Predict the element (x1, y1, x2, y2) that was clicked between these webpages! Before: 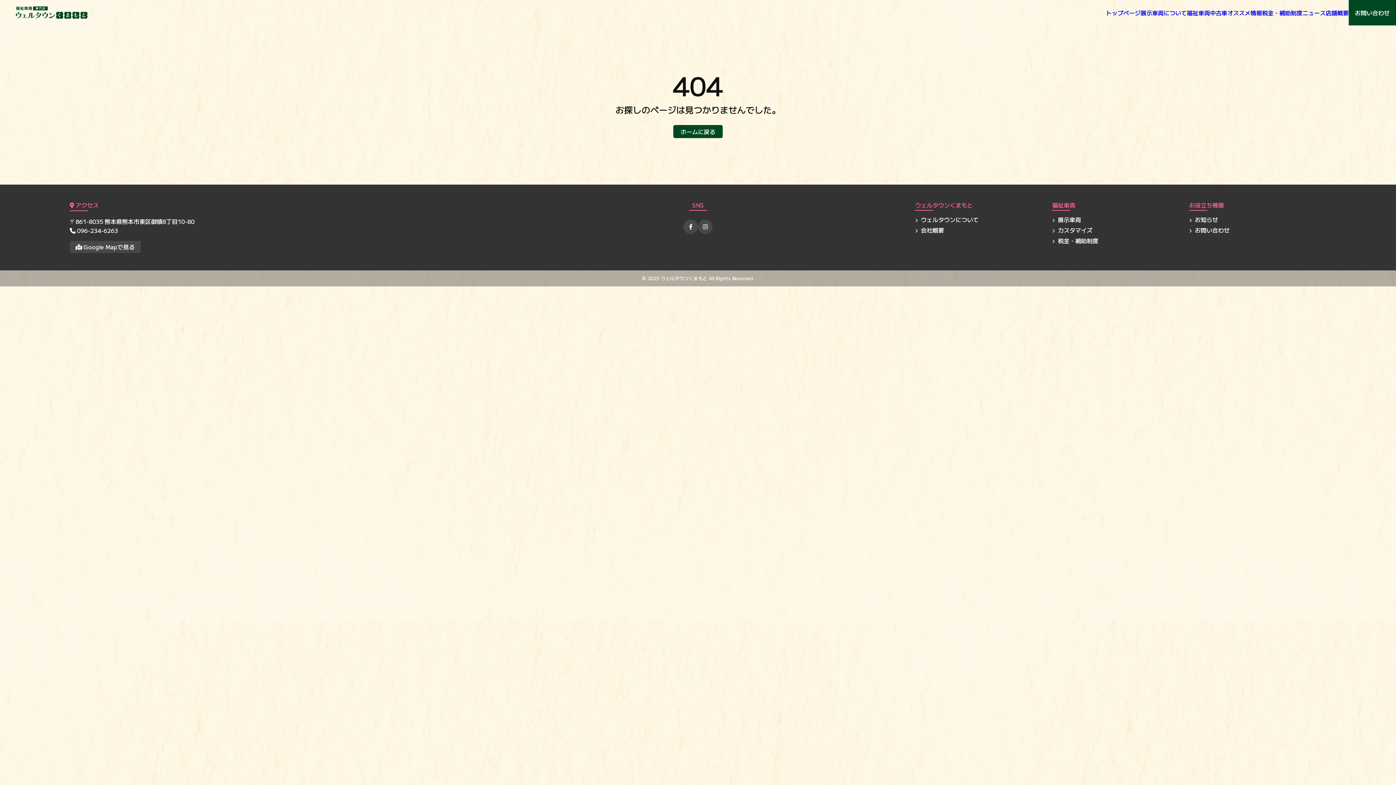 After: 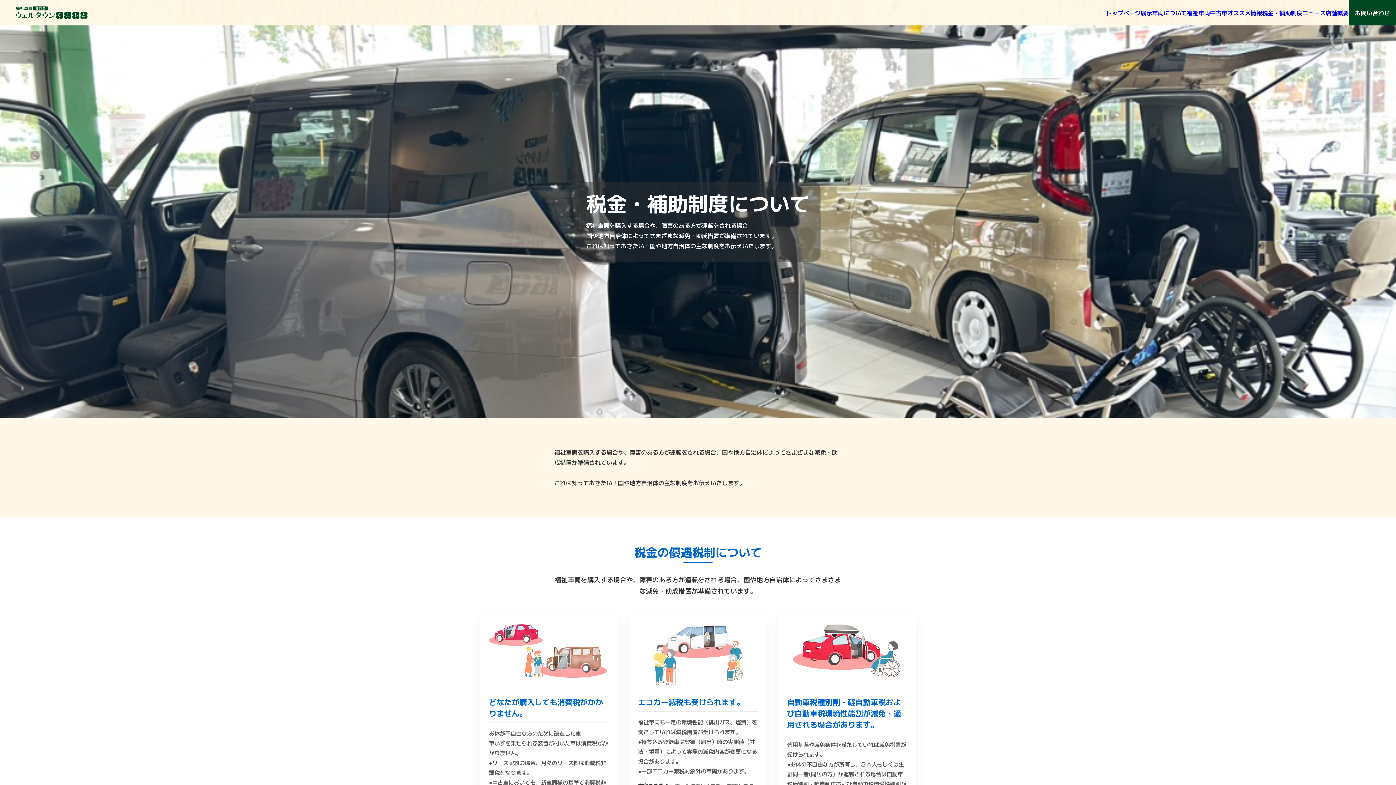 Action: label: 税金・補助制度 bbox: (1262, 4, 1302, 20)